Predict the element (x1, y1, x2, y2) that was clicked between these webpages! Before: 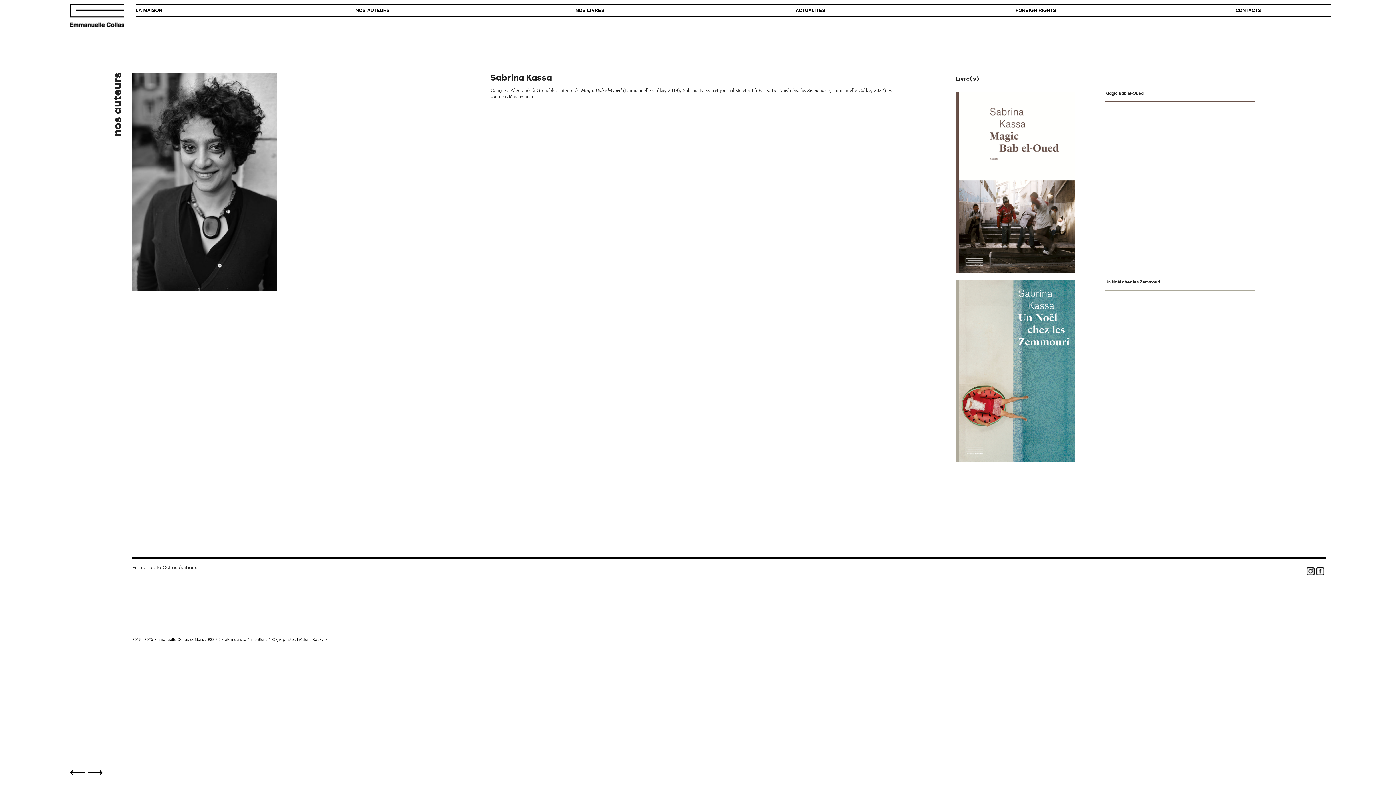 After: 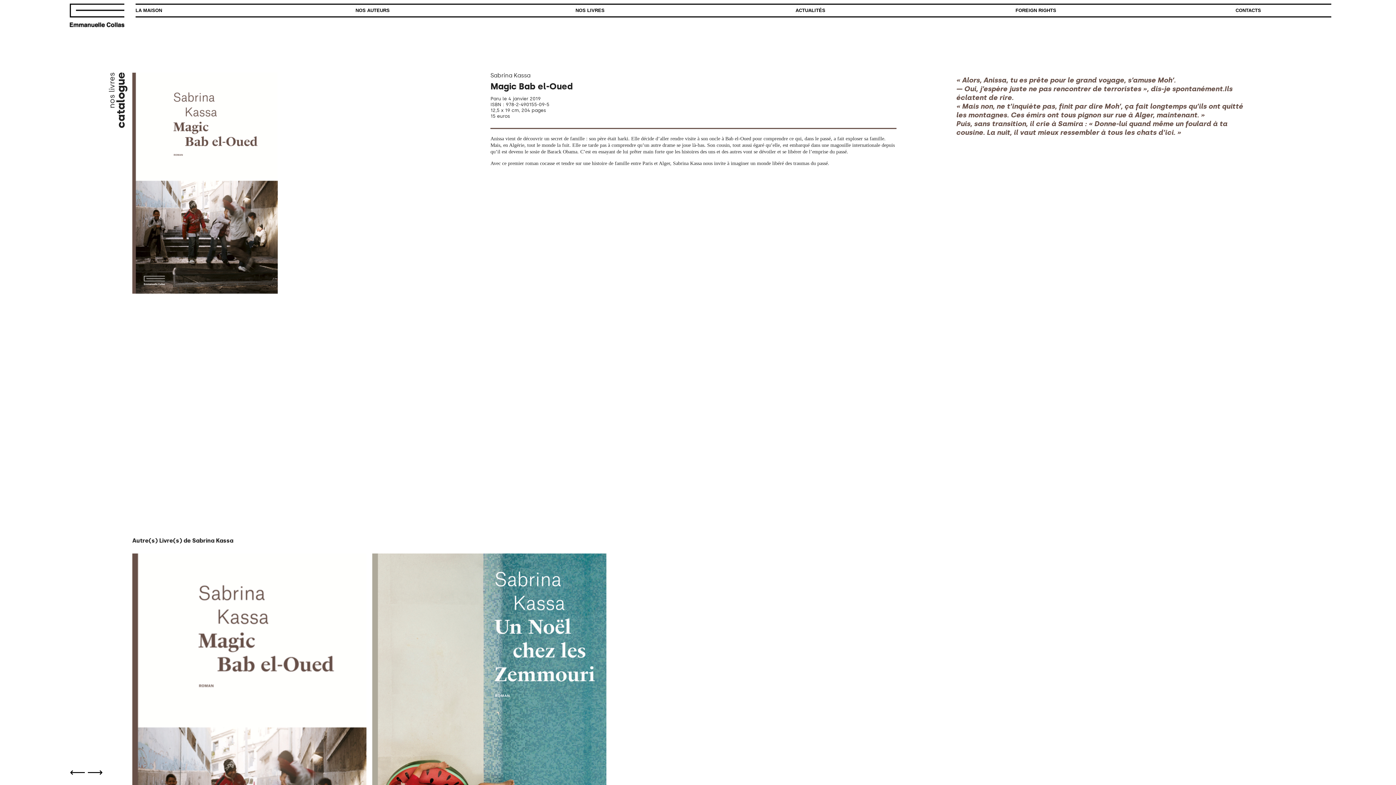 Action: label: Magic Bab el-Oued bbox: (956, 91, 1254, 102)